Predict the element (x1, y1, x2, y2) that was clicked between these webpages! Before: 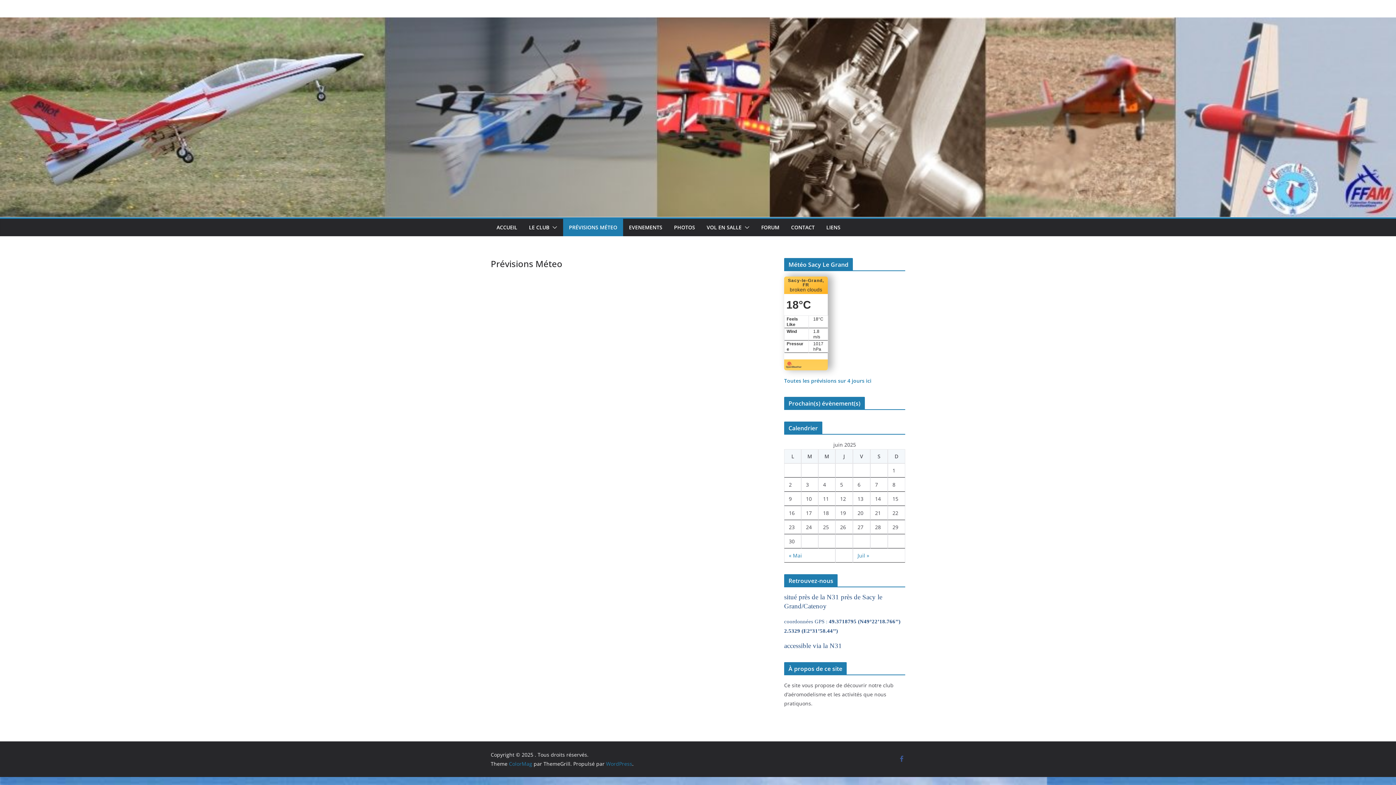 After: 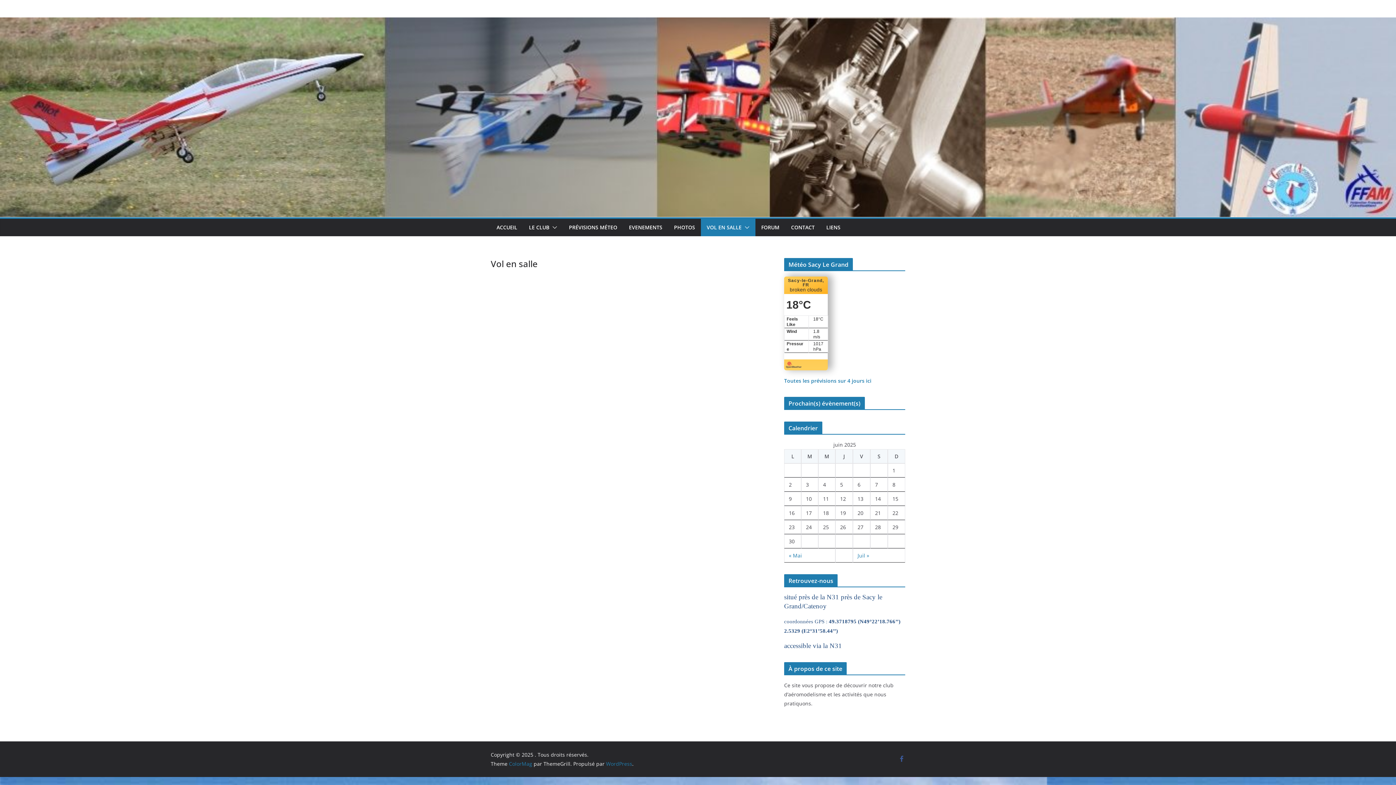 Action: label: VOL EN SALLE bbox: (706, 222, 741, 232)